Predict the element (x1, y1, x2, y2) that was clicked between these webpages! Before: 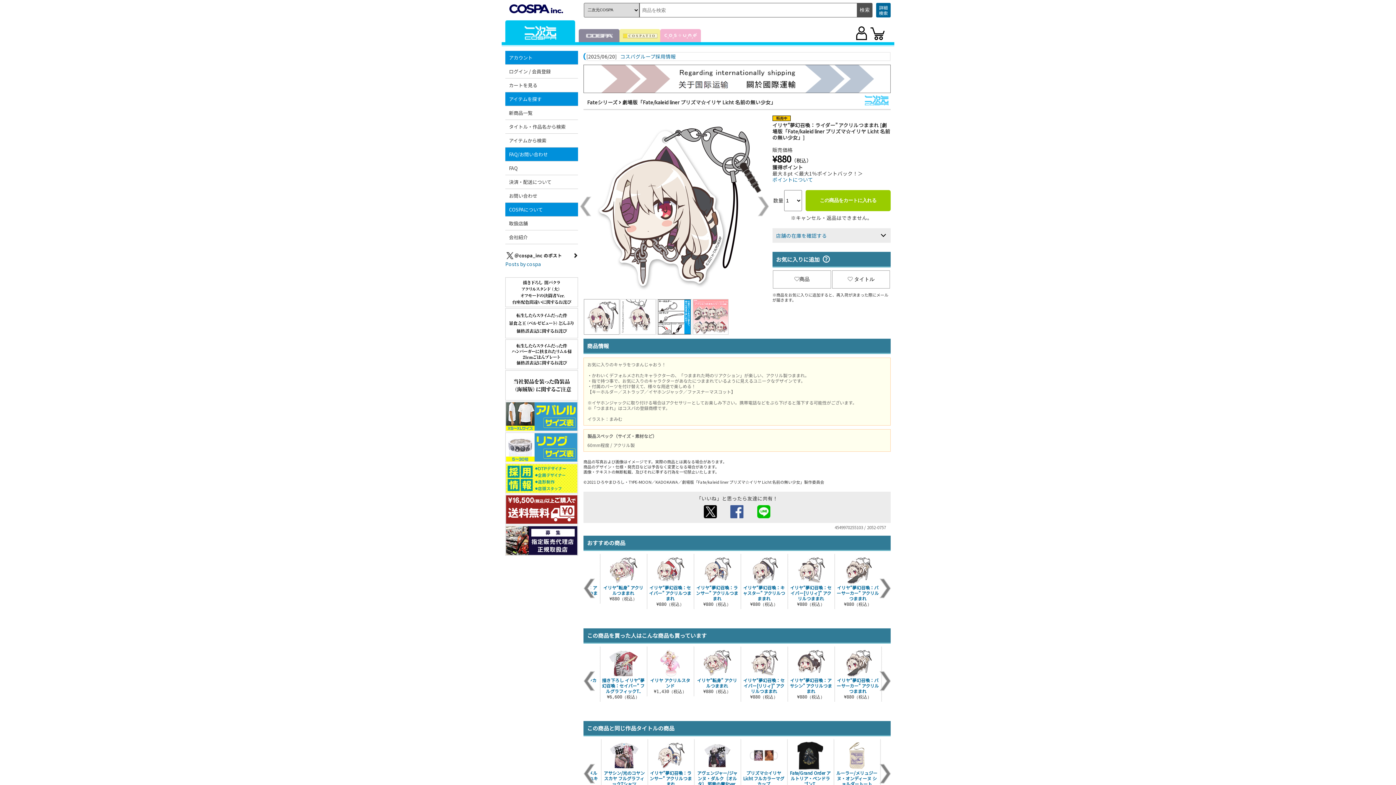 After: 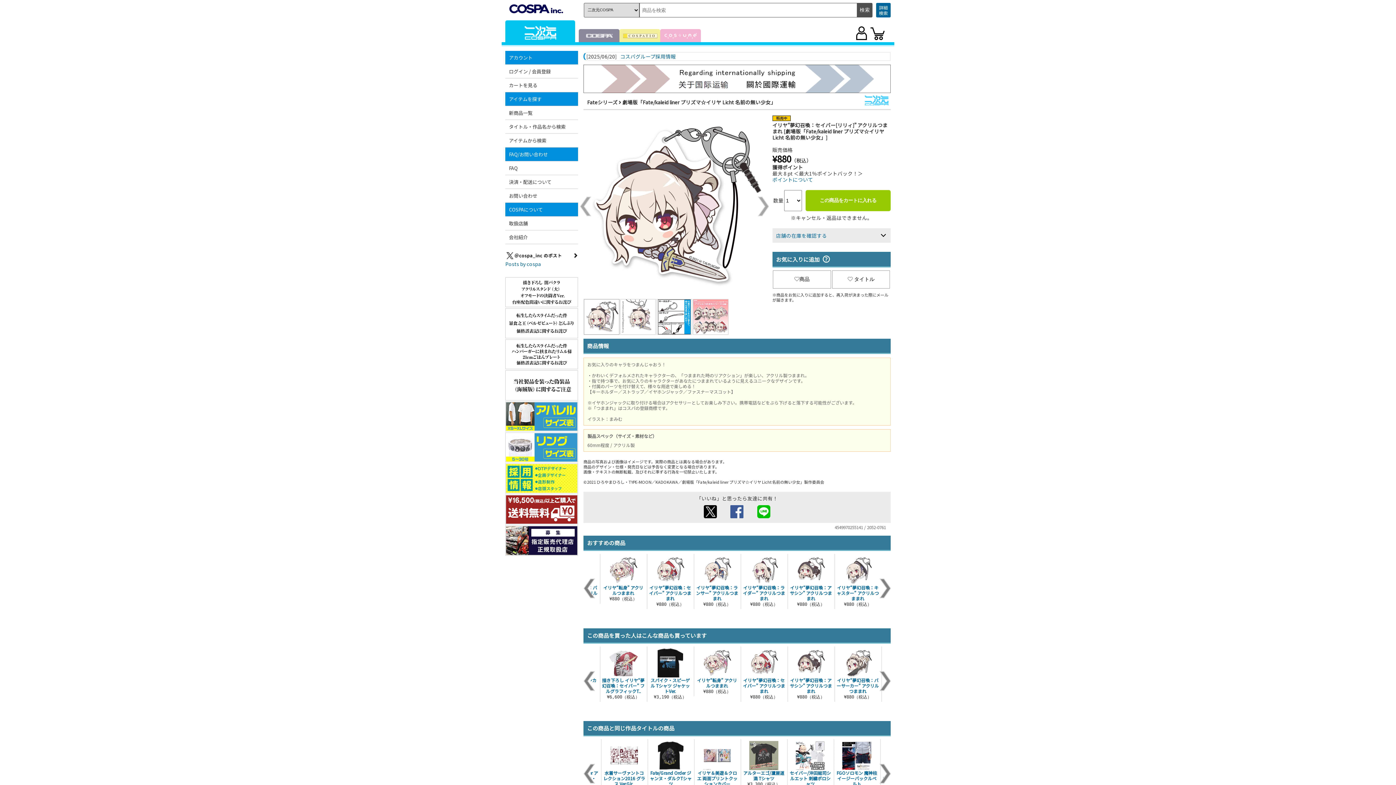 Action: bbox: (742, 648, 785, 694) label: イリヤ“夢幻召喚：セイバー[リリィ]” アクリルつままれ